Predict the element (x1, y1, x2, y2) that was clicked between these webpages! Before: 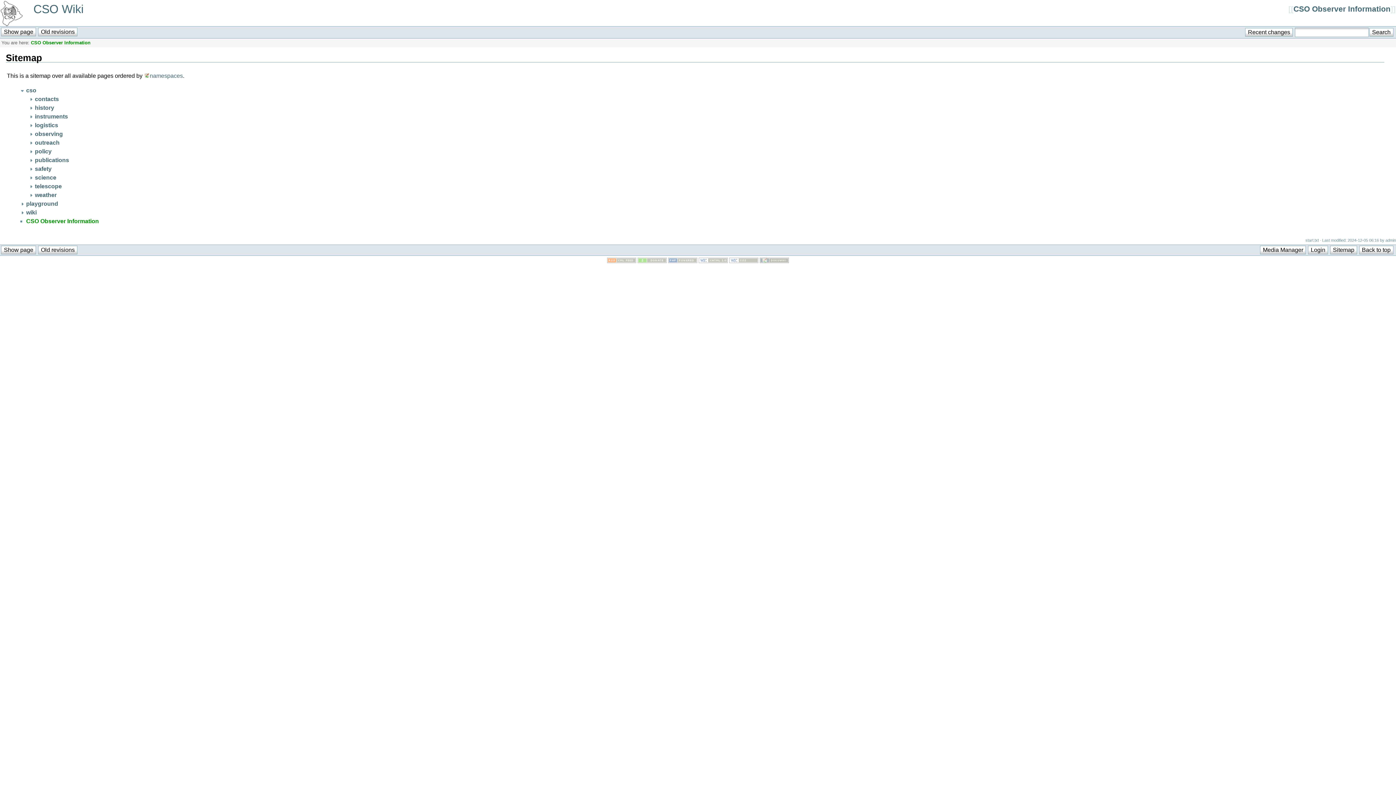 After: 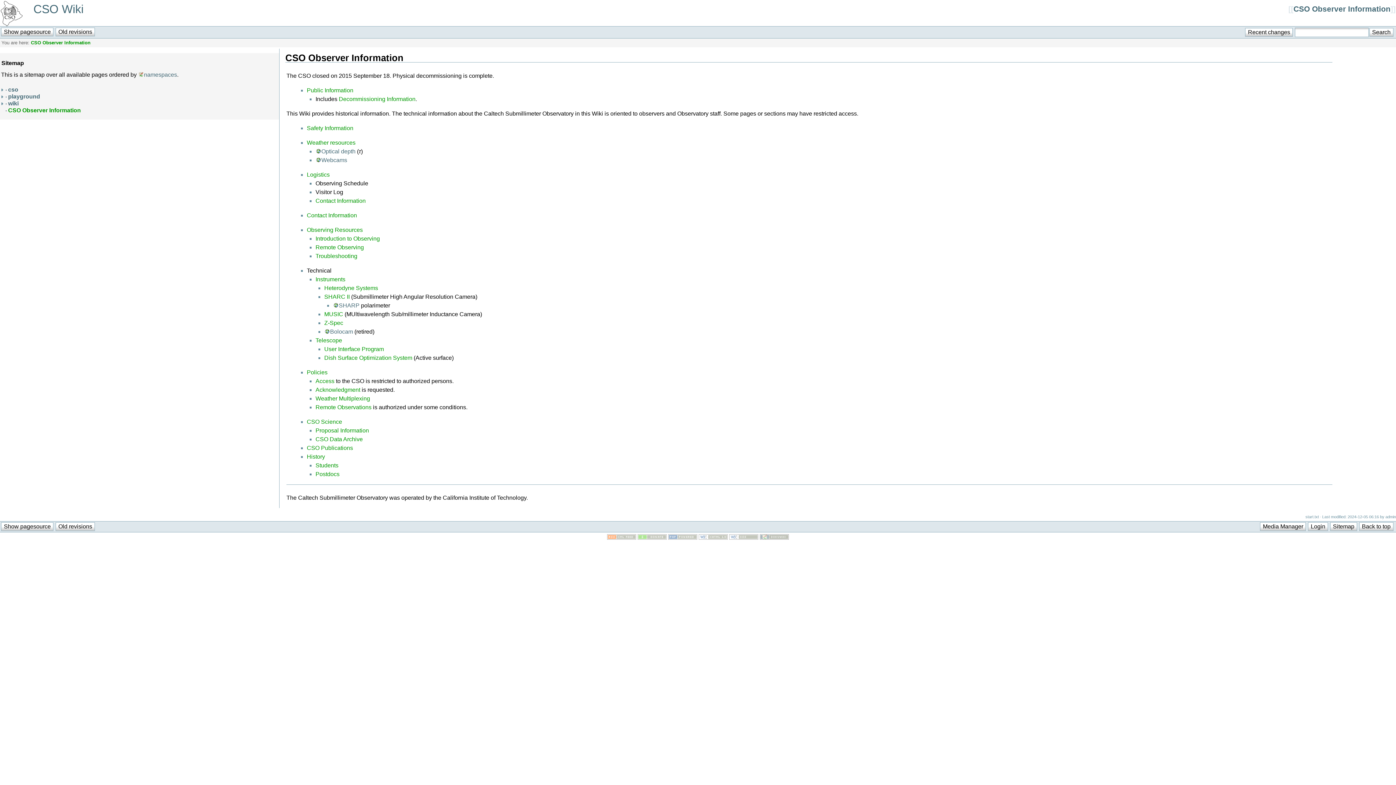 Action: bbox: (30, 39, 90, 45) label: CSO Observer Information